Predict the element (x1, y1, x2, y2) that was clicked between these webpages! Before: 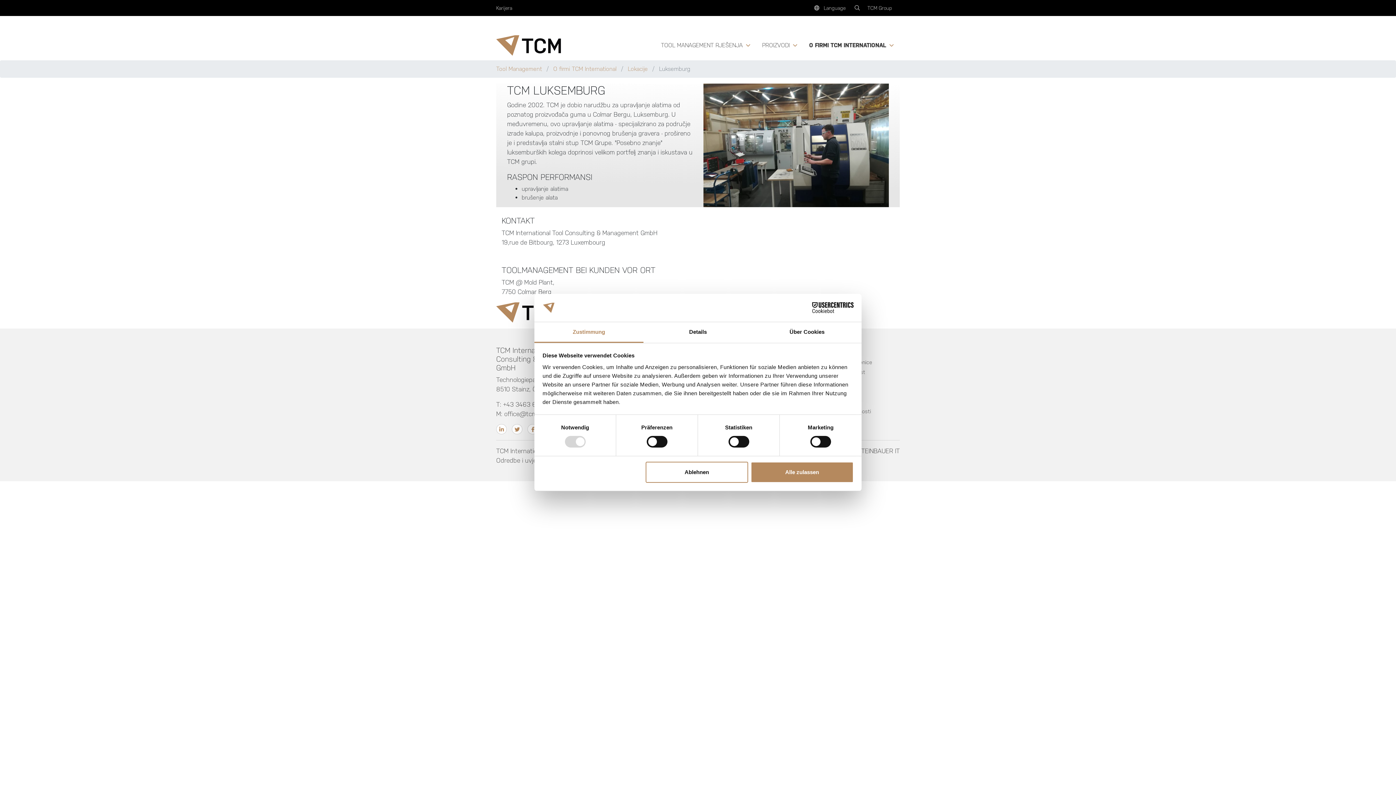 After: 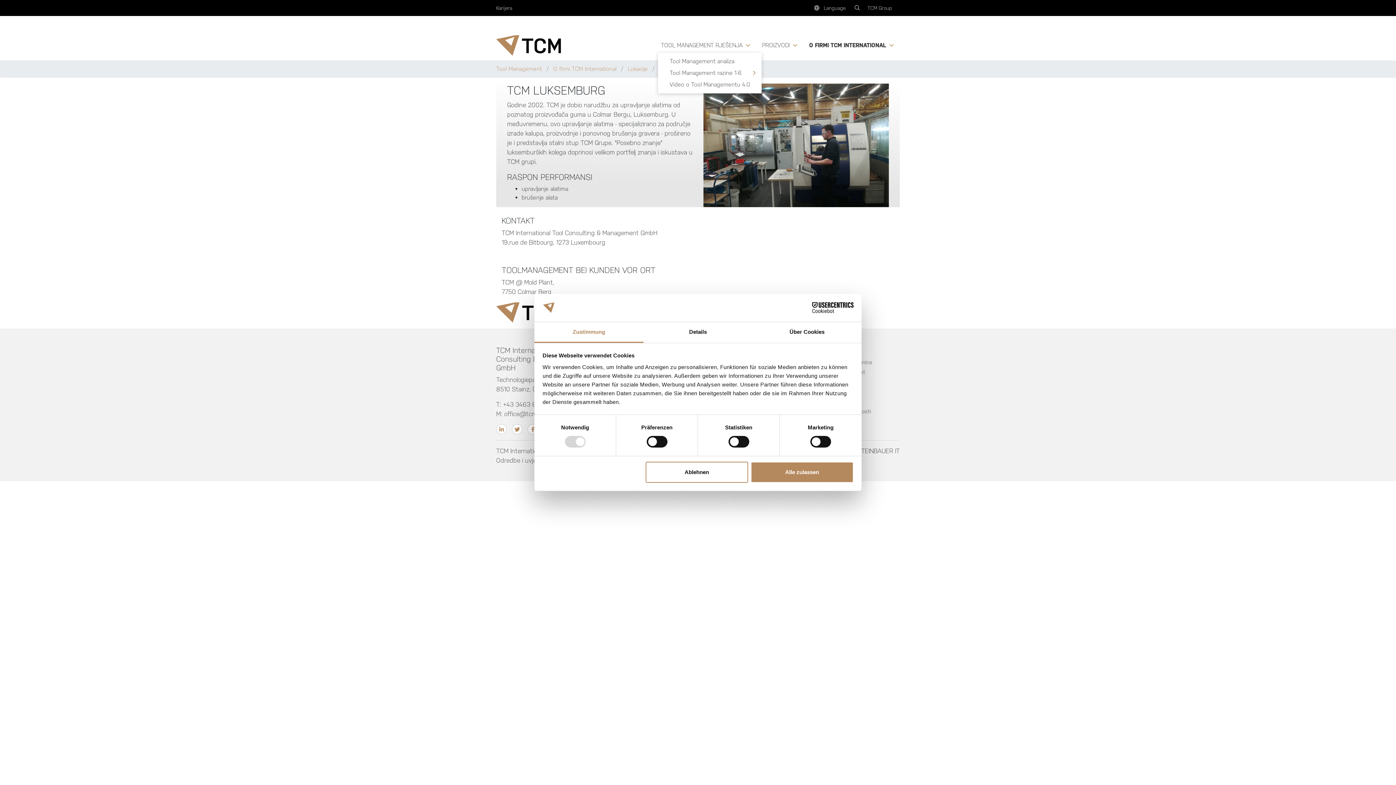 Action: bbox: (658, 38, 753, 52) label: TOOL MANAGEMENT RJEŠENJA 